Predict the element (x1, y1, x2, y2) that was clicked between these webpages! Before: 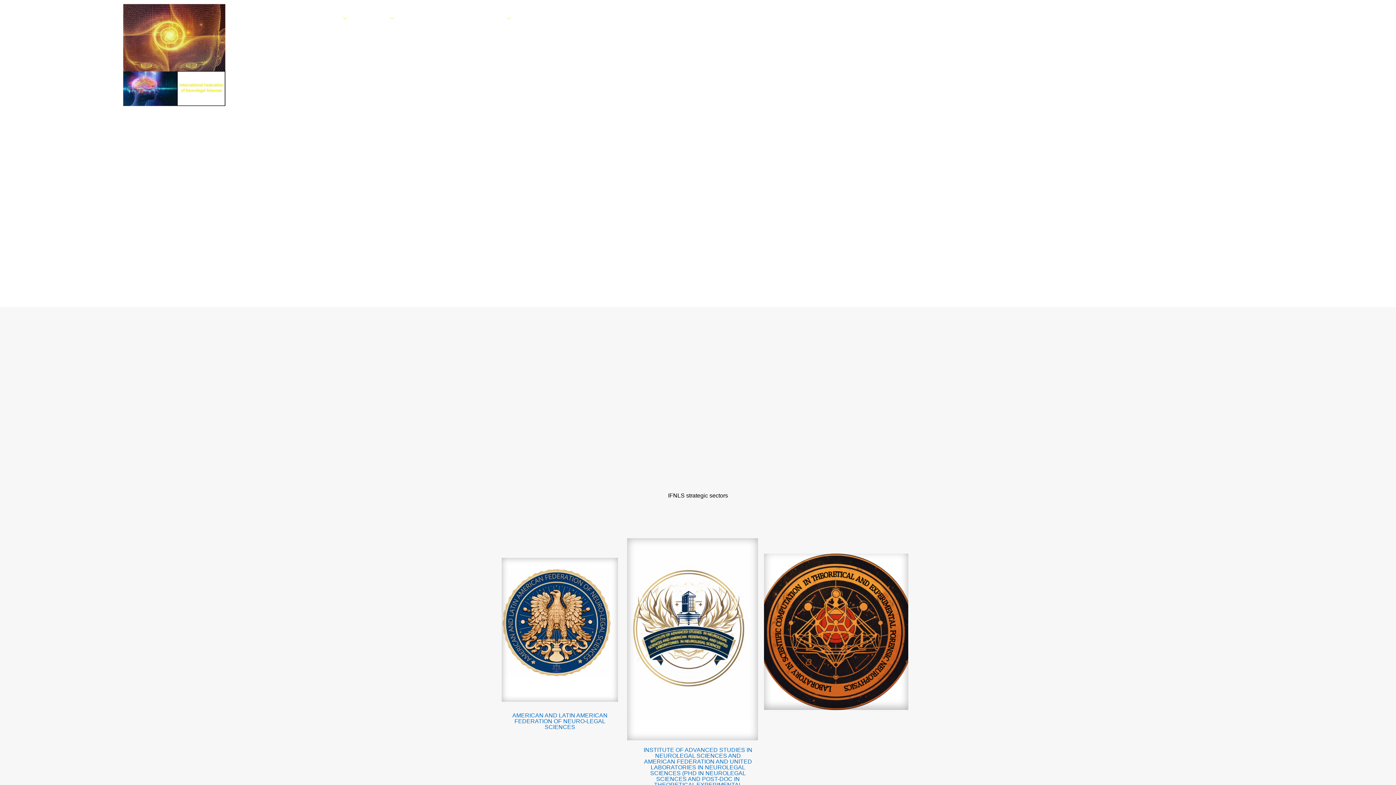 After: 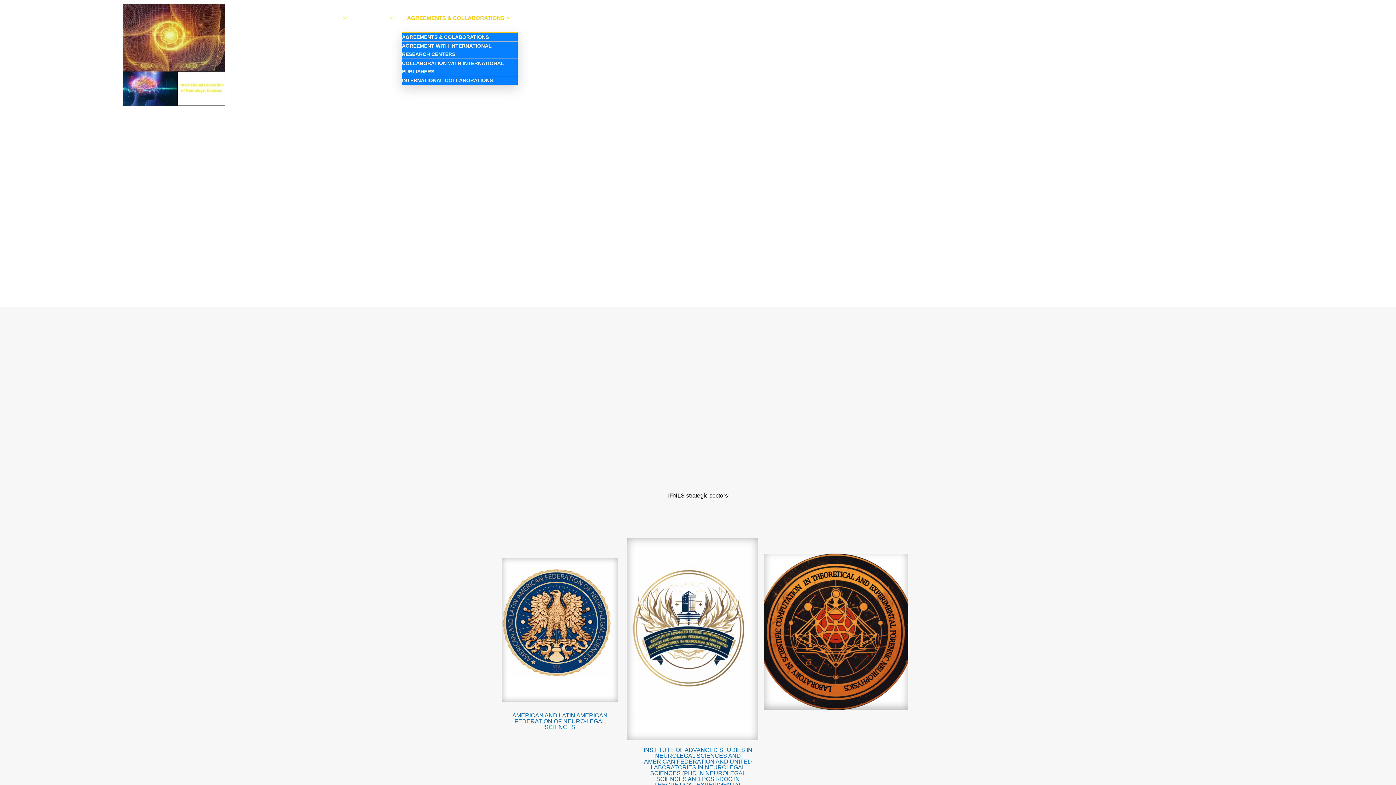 Action: bbox: (401, 3, 518, 32) label: AGREEMENTS & COLLABORATIONS